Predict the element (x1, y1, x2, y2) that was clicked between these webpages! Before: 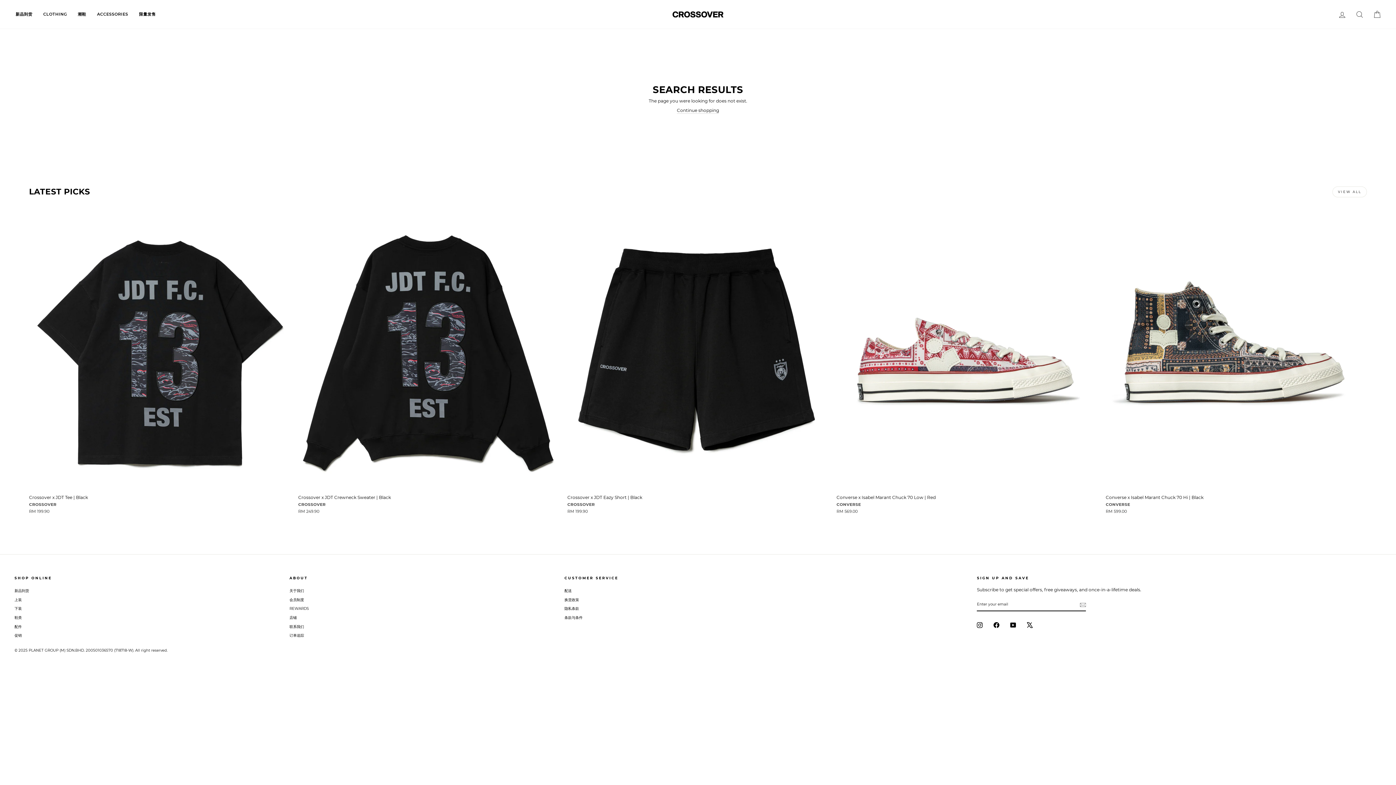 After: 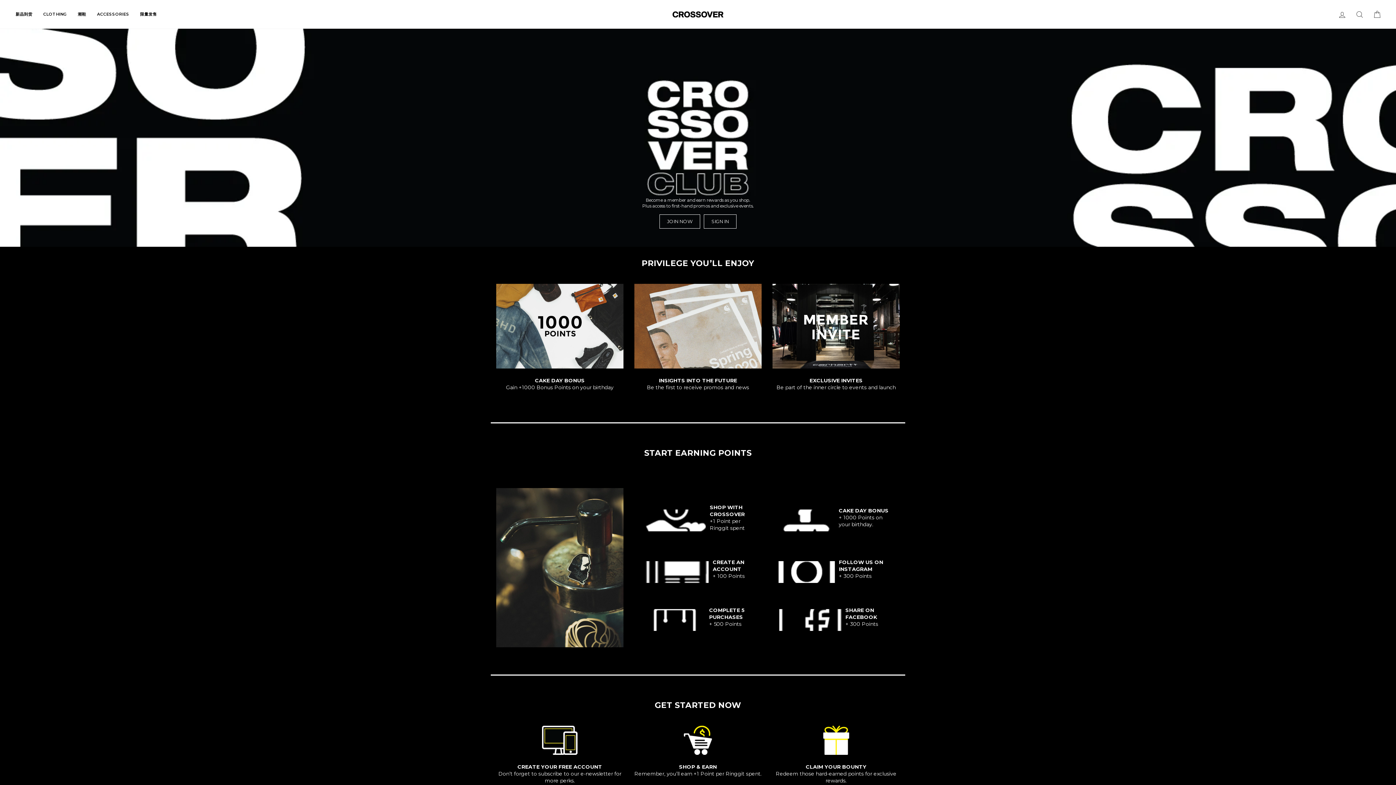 Action: bbox: (289, 596, 304, 604) label: 会员制度